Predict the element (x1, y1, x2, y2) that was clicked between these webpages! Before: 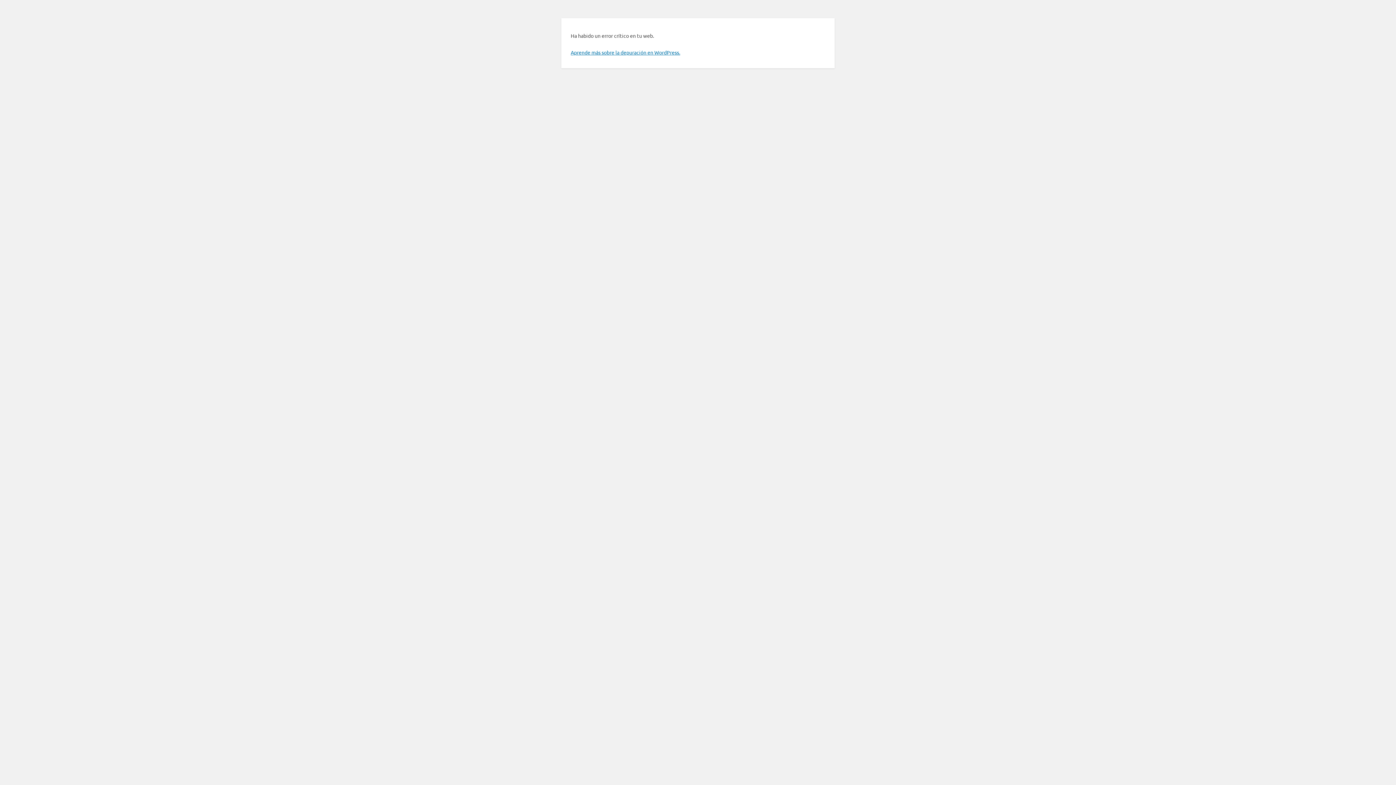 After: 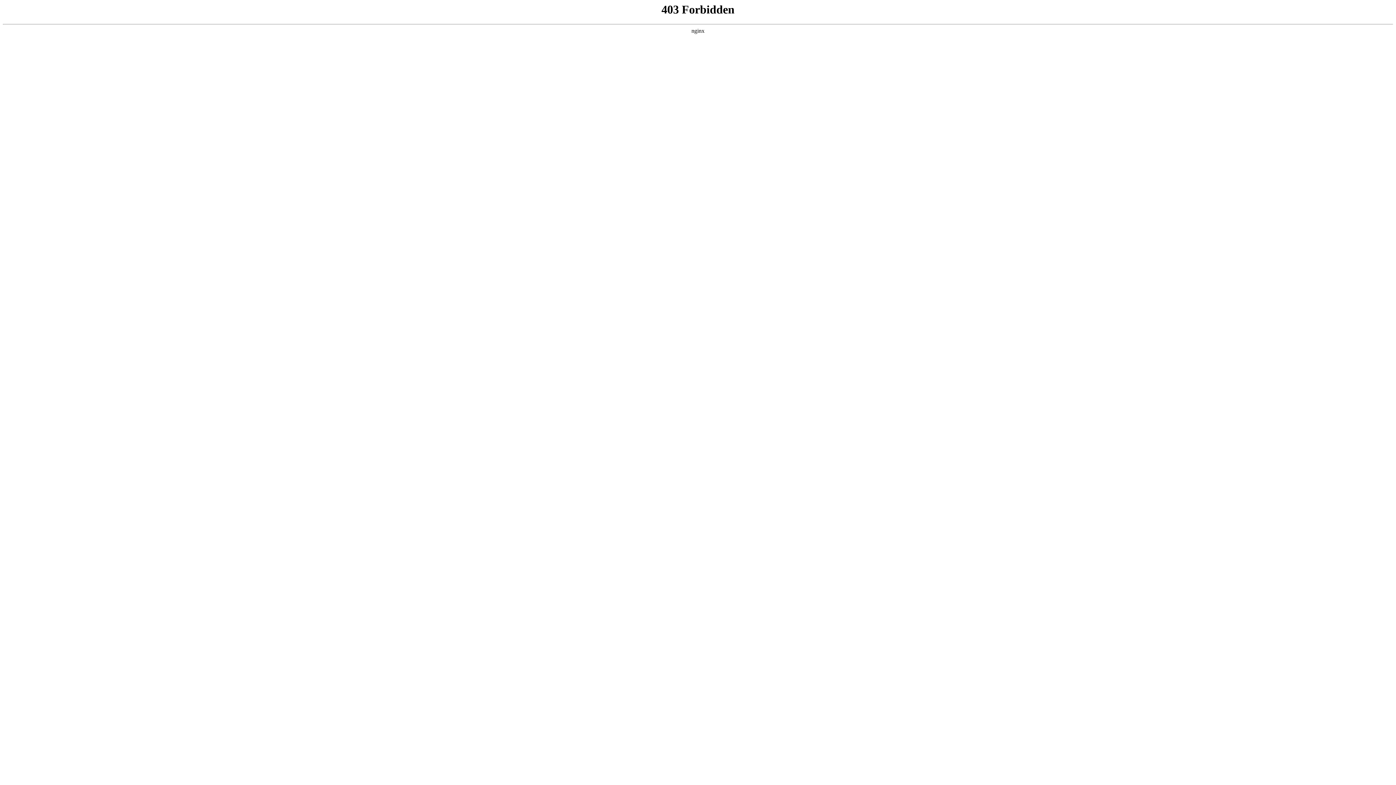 Action: bbox: (570, 49, 680, 55) label: Aprende más sobre la depuración en WordPress.